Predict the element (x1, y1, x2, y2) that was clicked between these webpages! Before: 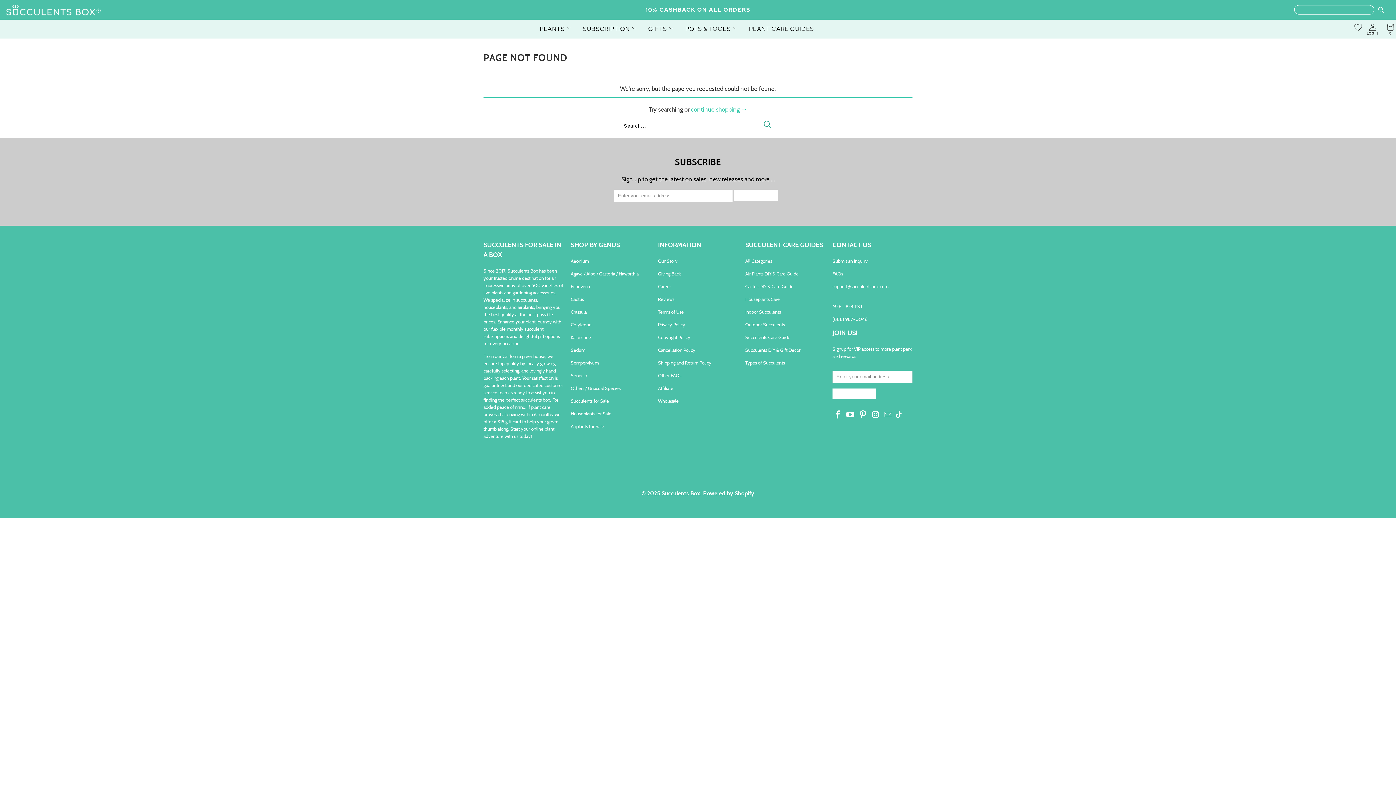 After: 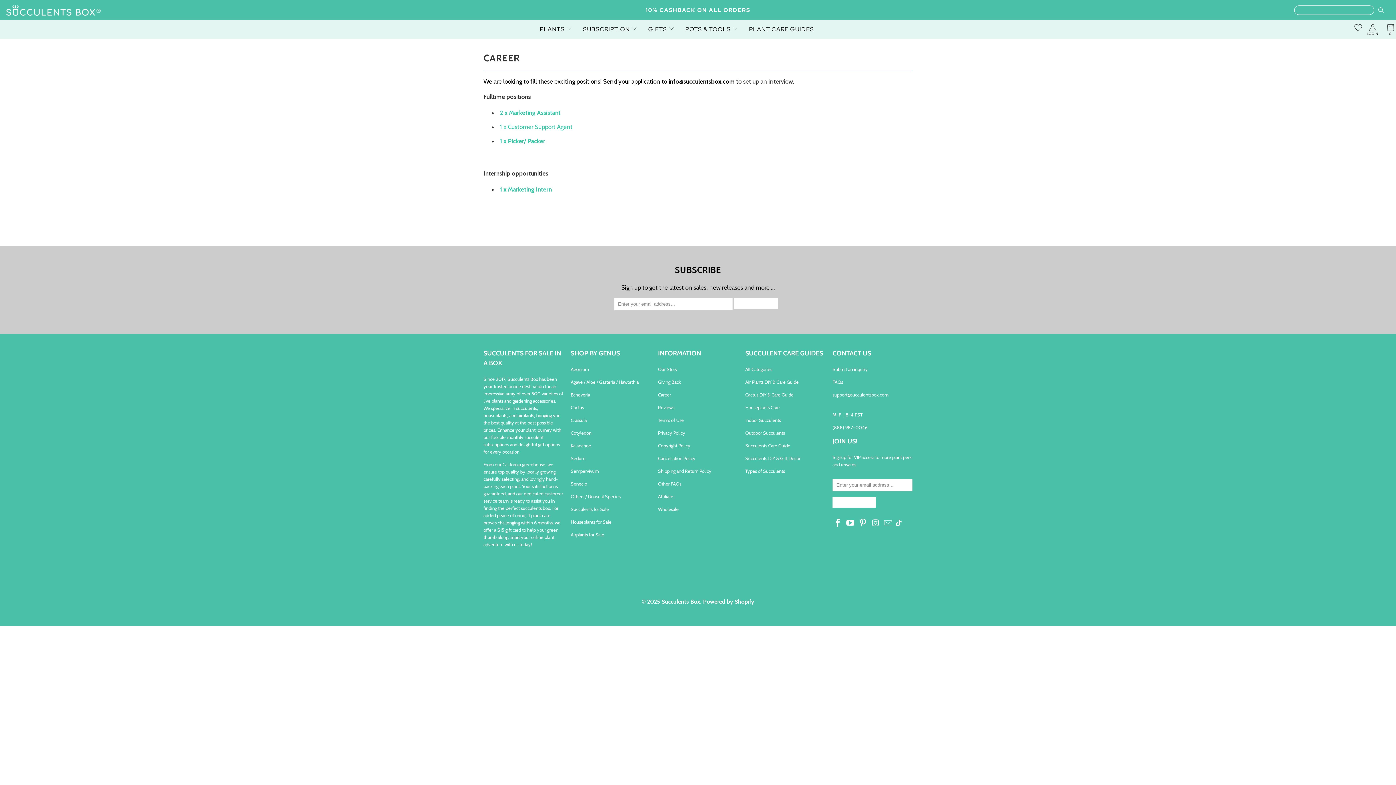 Action: bbox: (658, 283, 671, 289) label: Career